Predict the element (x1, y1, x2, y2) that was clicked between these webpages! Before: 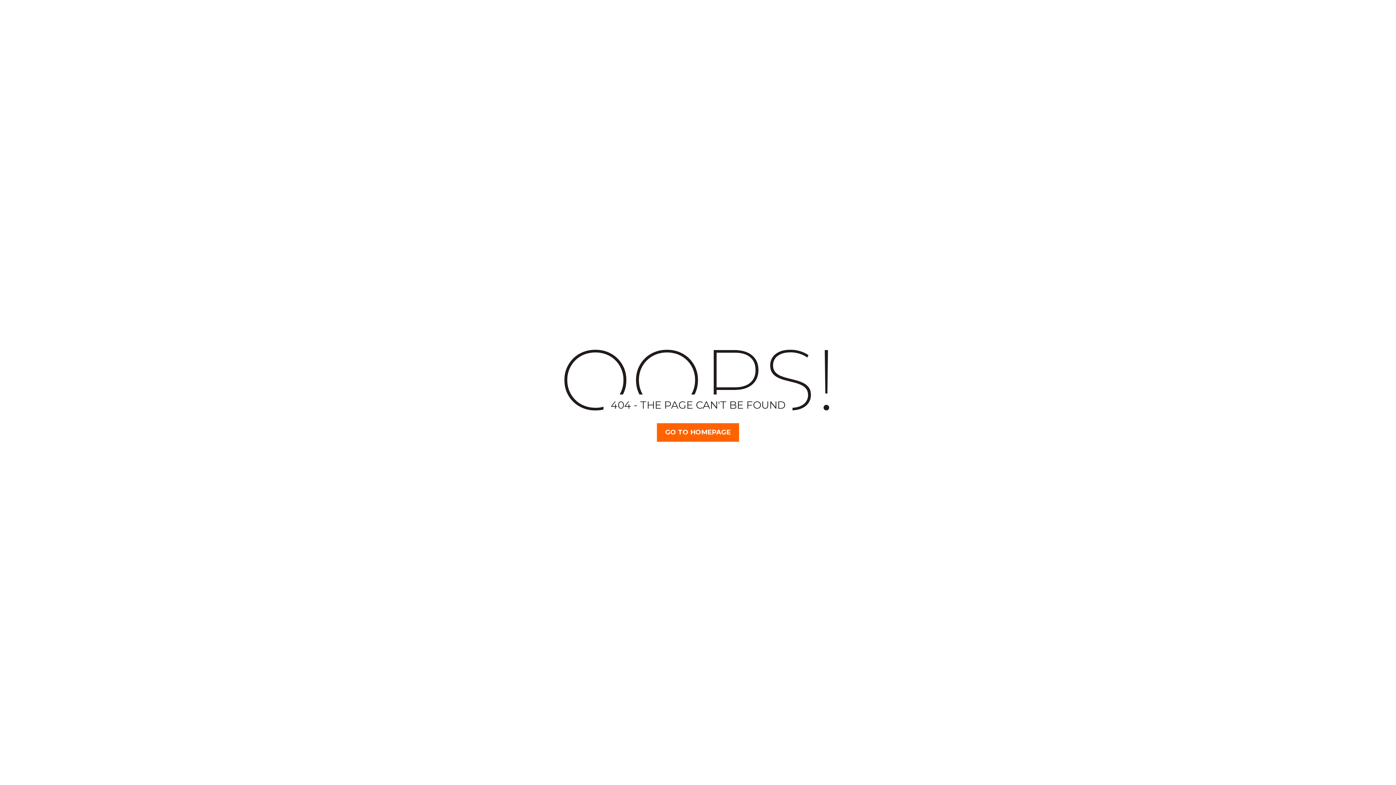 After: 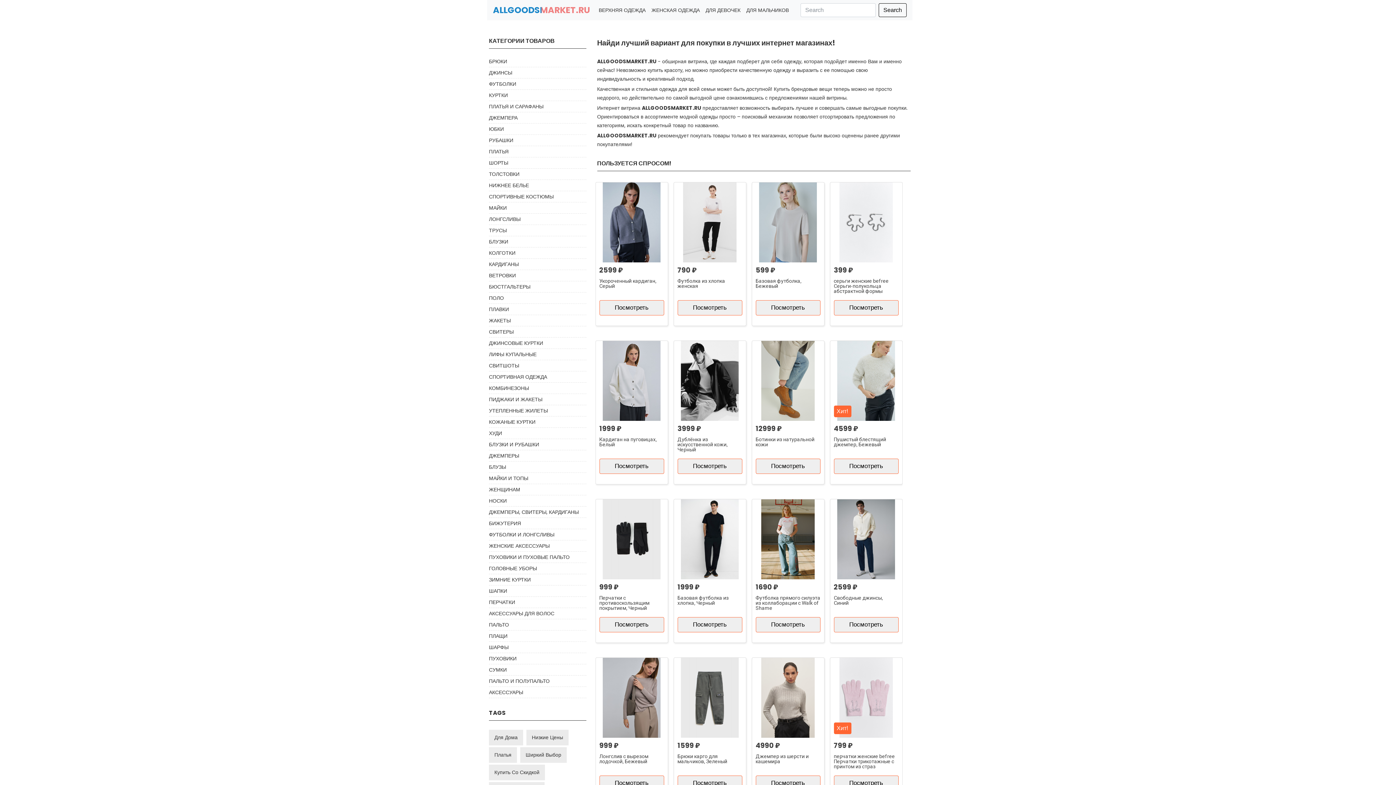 Action: bbox: (657, 423, 739, 442) label: GO TO HOMEPAGE